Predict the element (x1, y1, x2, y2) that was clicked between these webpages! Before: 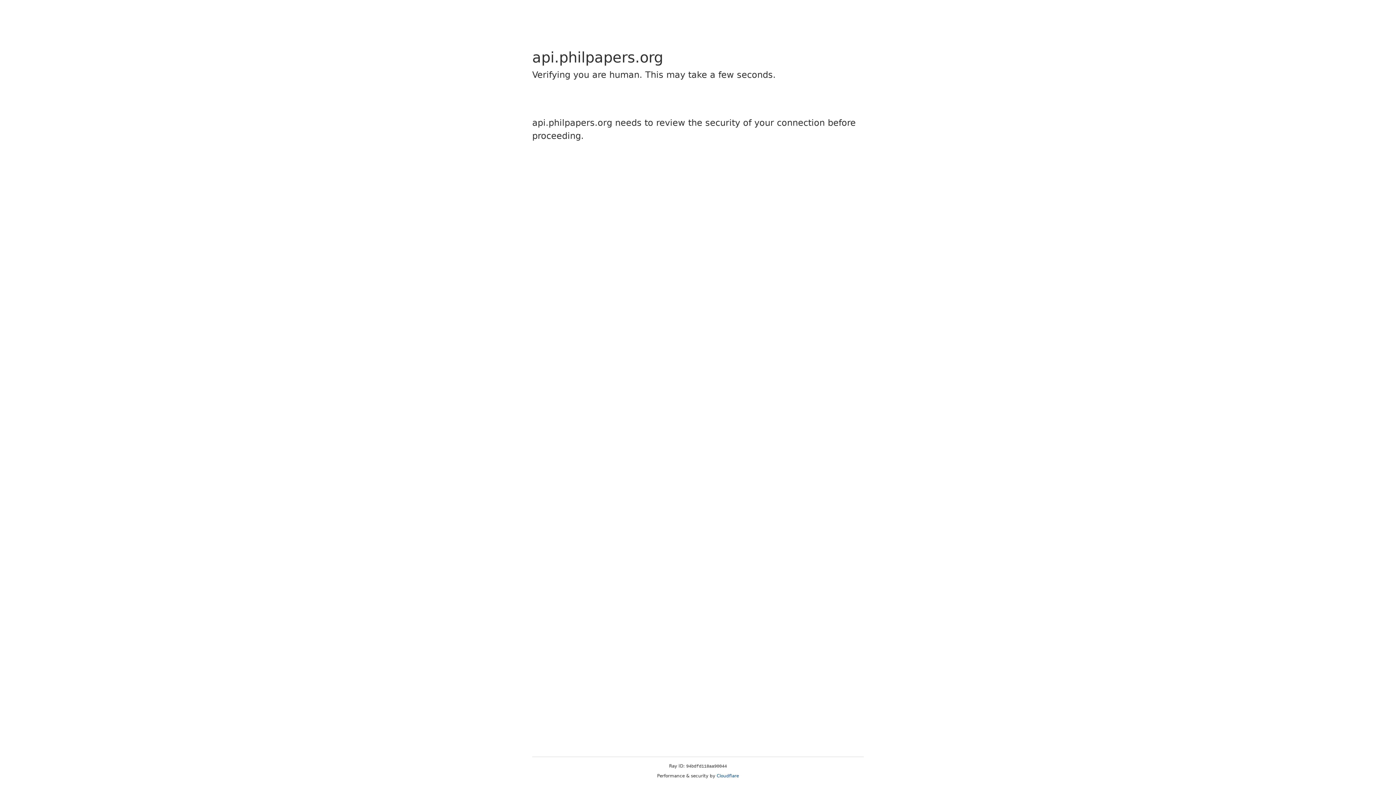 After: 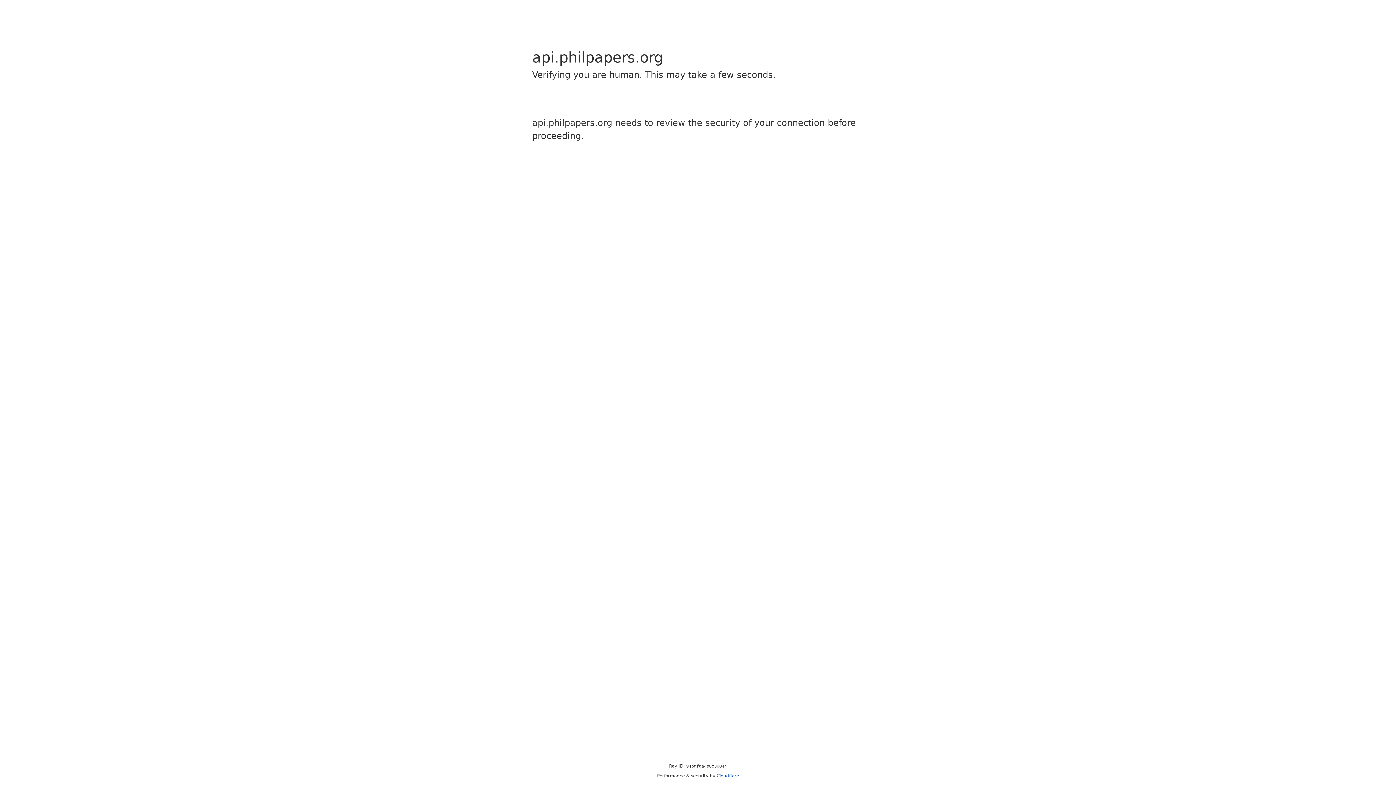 Action: bbox: (716, 773, 739, 778) label: Cloudflare